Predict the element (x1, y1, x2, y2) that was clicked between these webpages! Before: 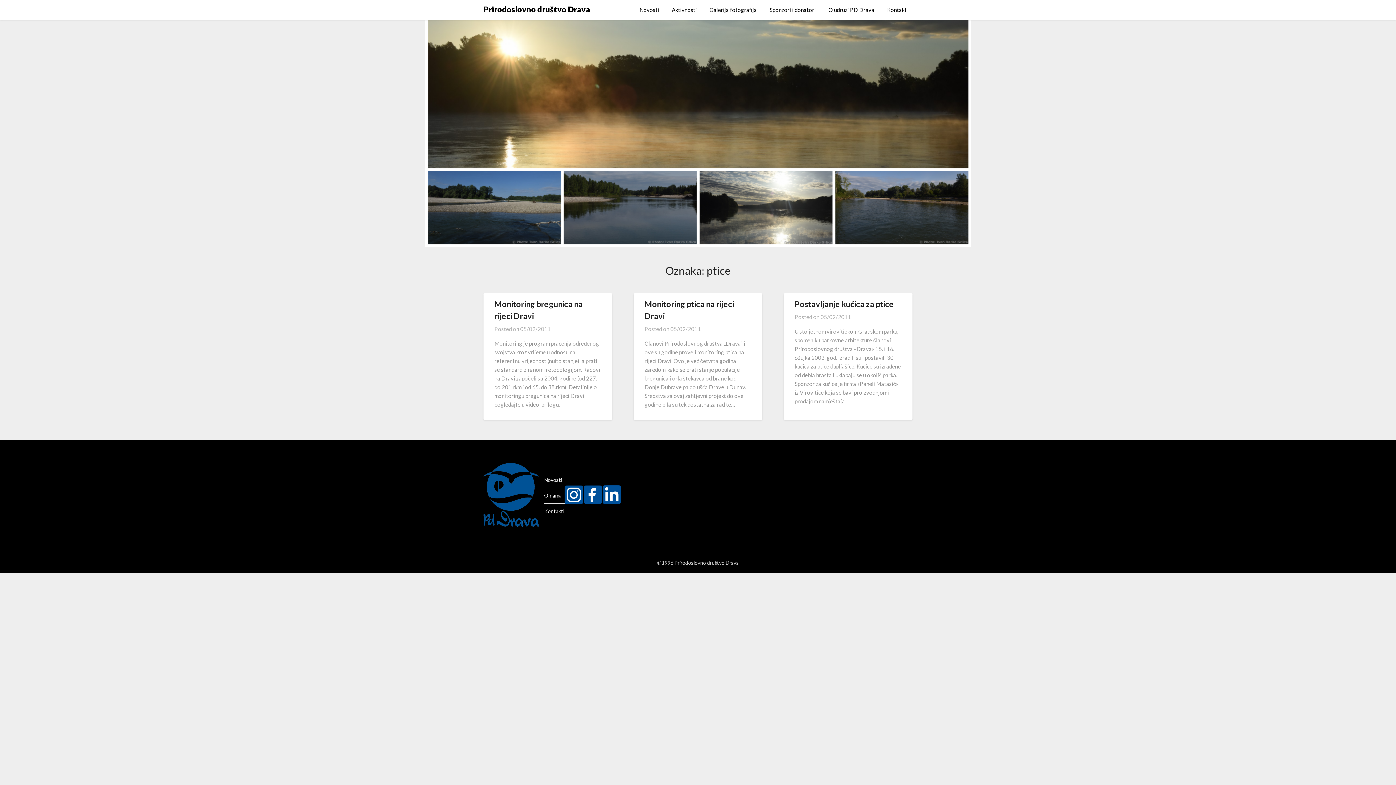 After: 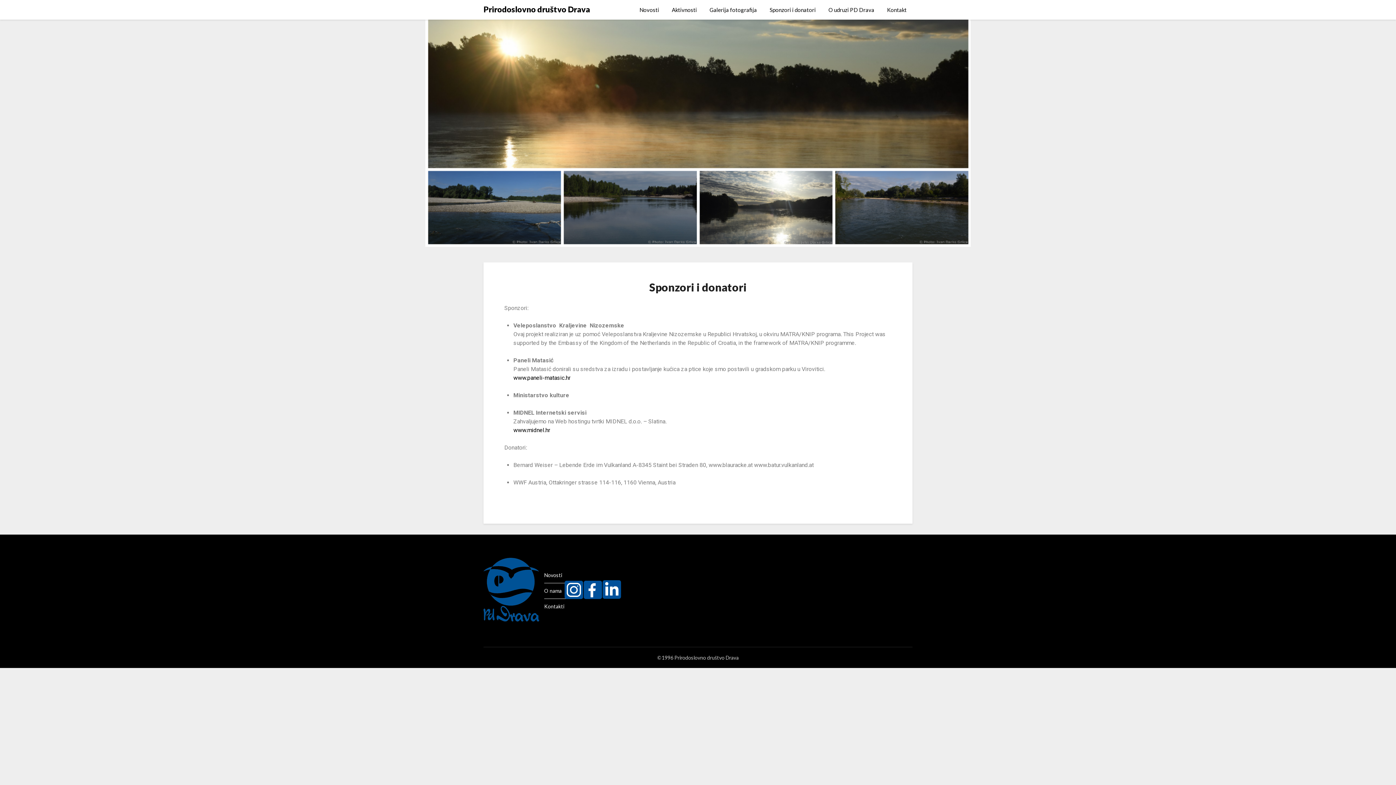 Action: label: Sponzori i donatori bbox: (764, 0, 821, 19)